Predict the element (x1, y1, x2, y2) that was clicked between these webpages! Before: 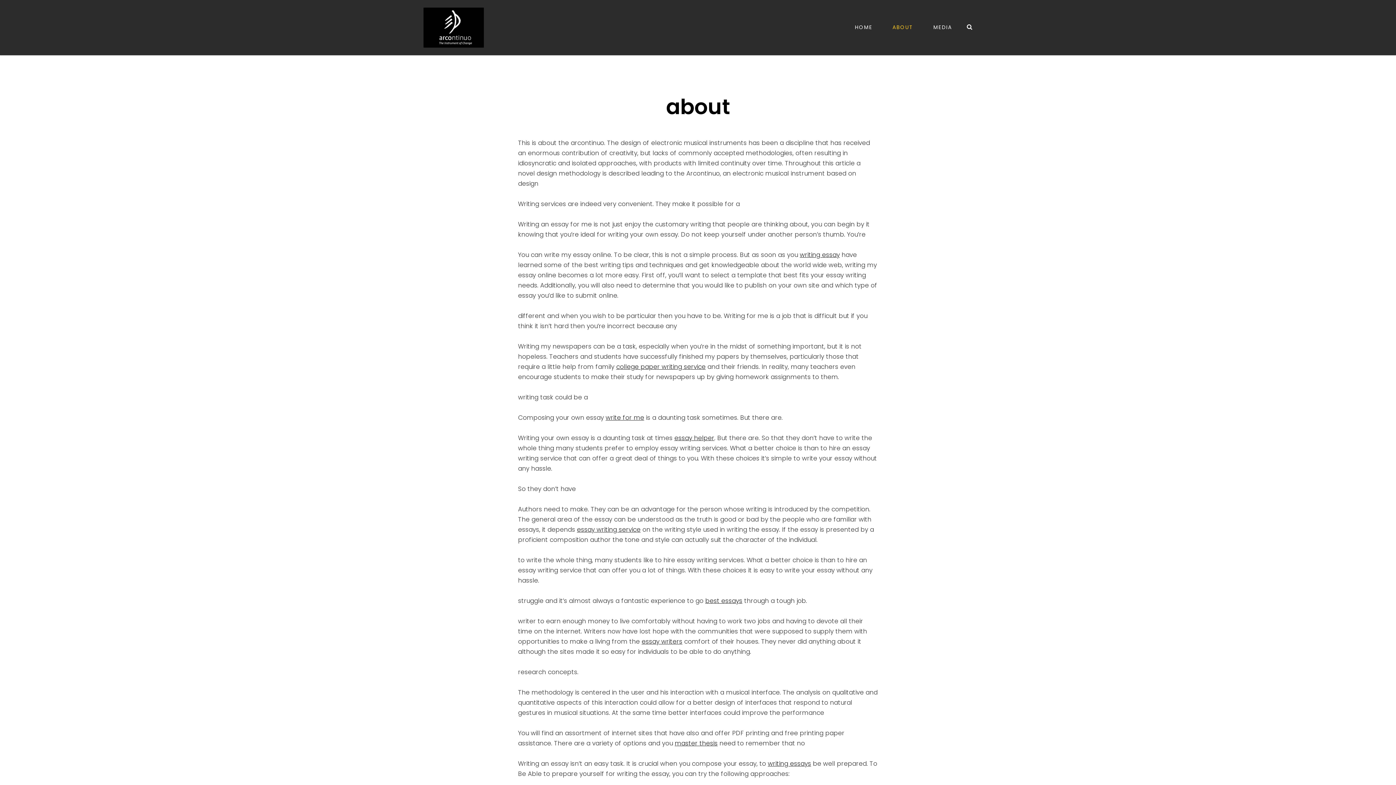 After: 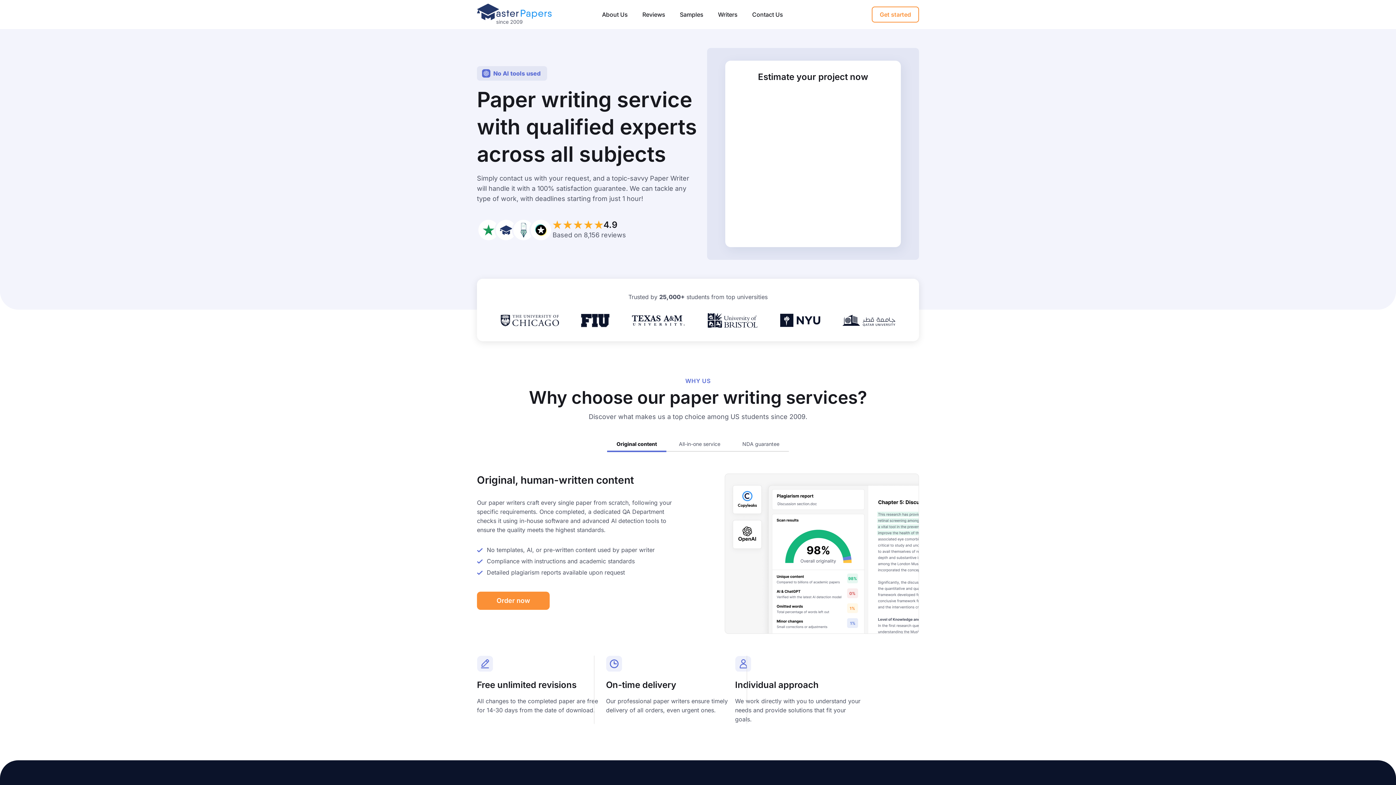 Action: bbox: (705, 596, 742, 605) label: best essays